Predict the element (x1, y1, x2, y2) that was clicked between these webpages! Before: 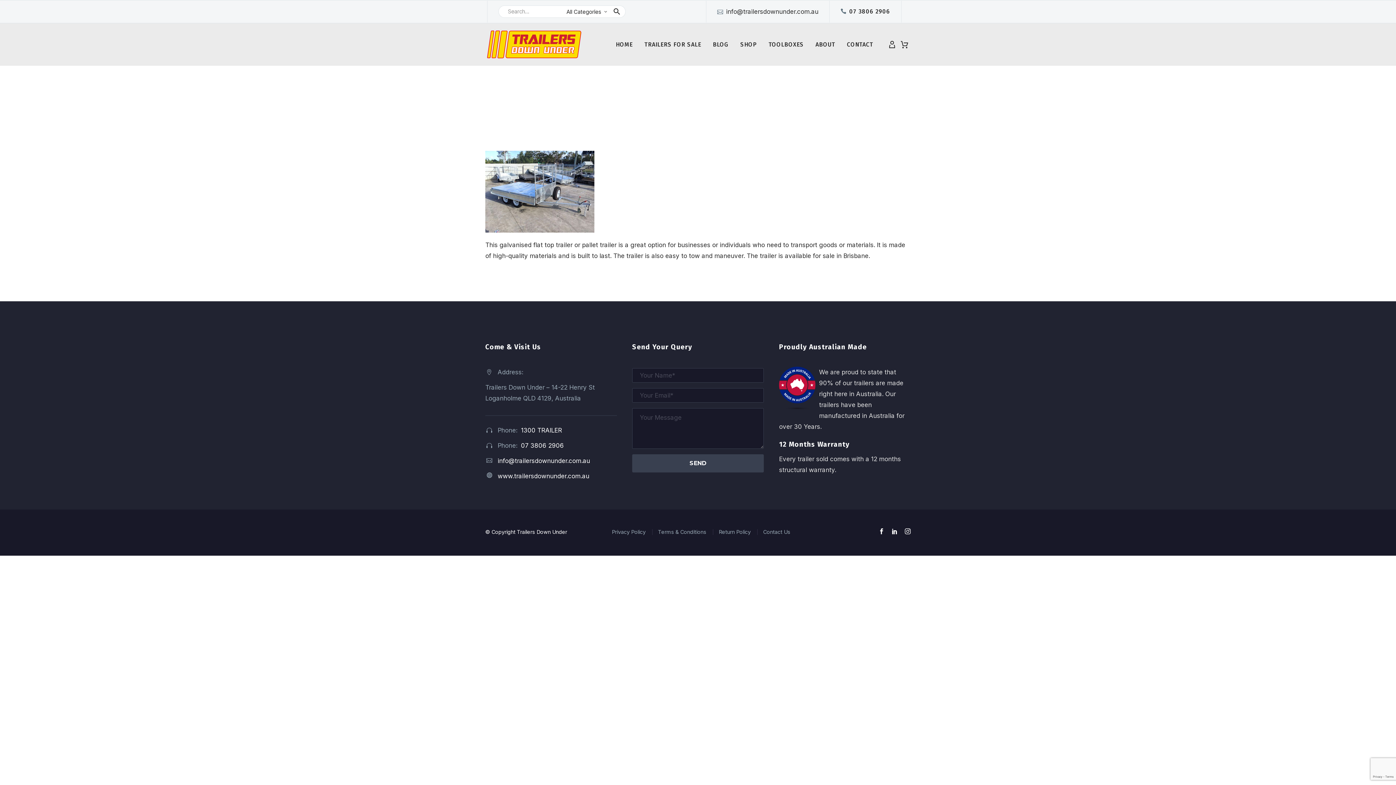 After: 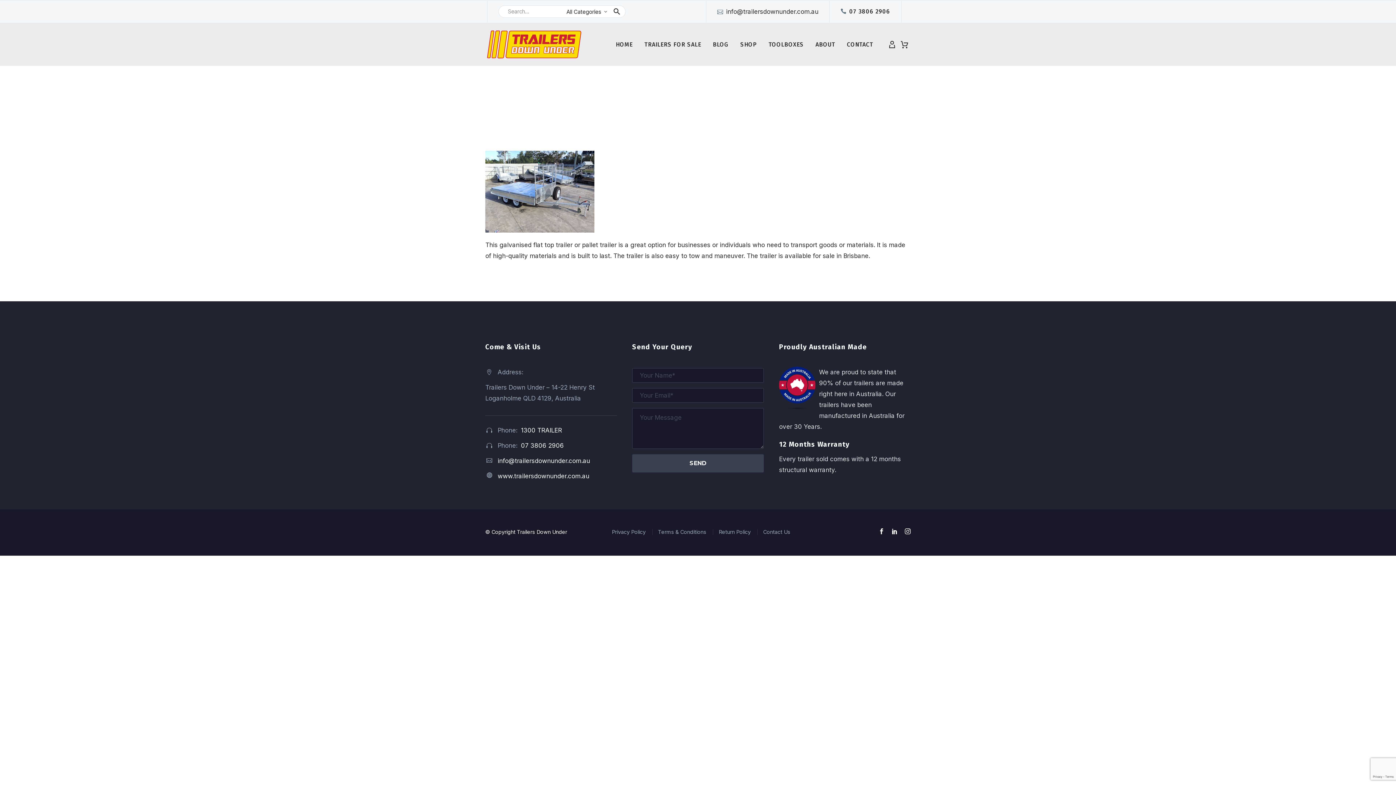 Action: bbox: (521, 426, 562, 434) label: 1300 TRAILER